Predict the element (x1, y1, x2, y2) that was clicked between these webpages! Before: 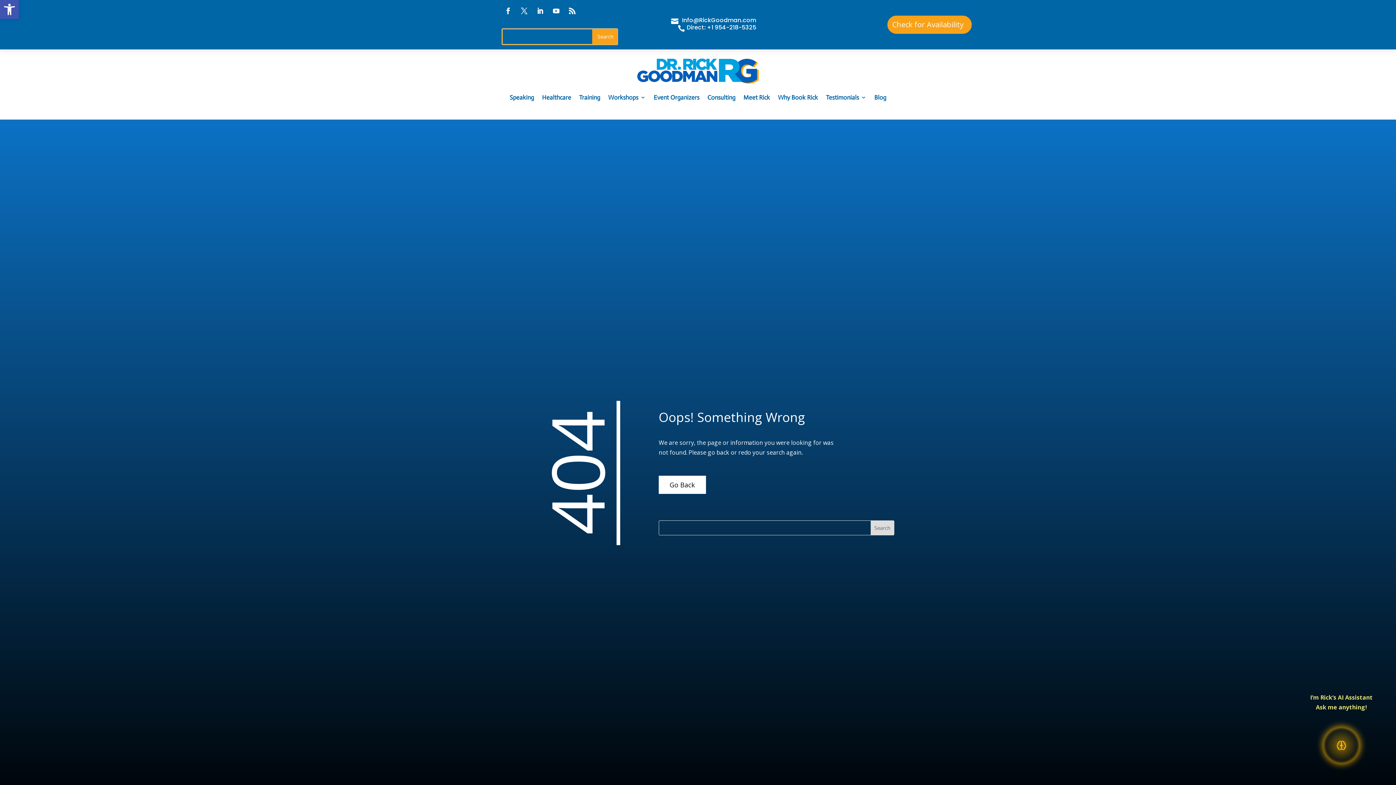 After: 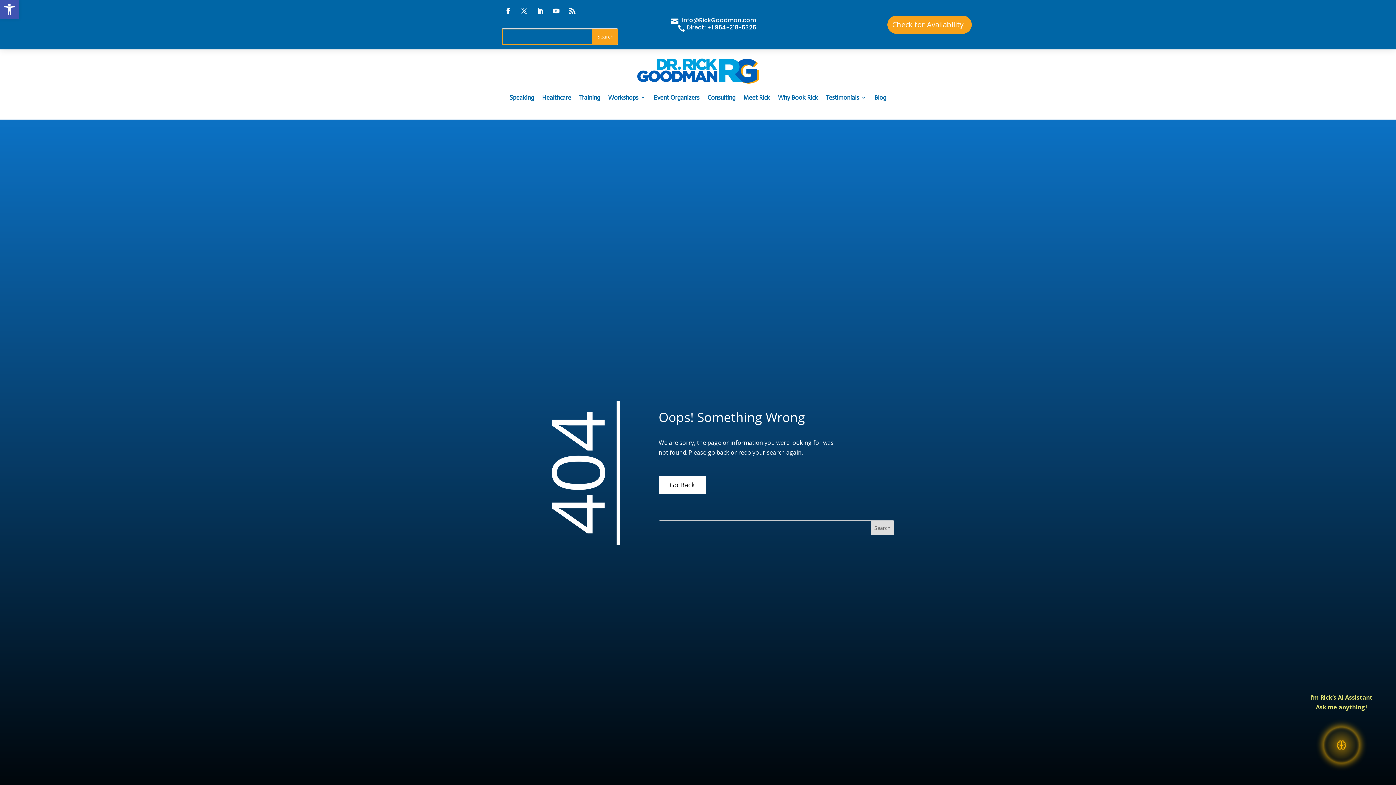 Action: bbox: (501, 4, 514, 17)